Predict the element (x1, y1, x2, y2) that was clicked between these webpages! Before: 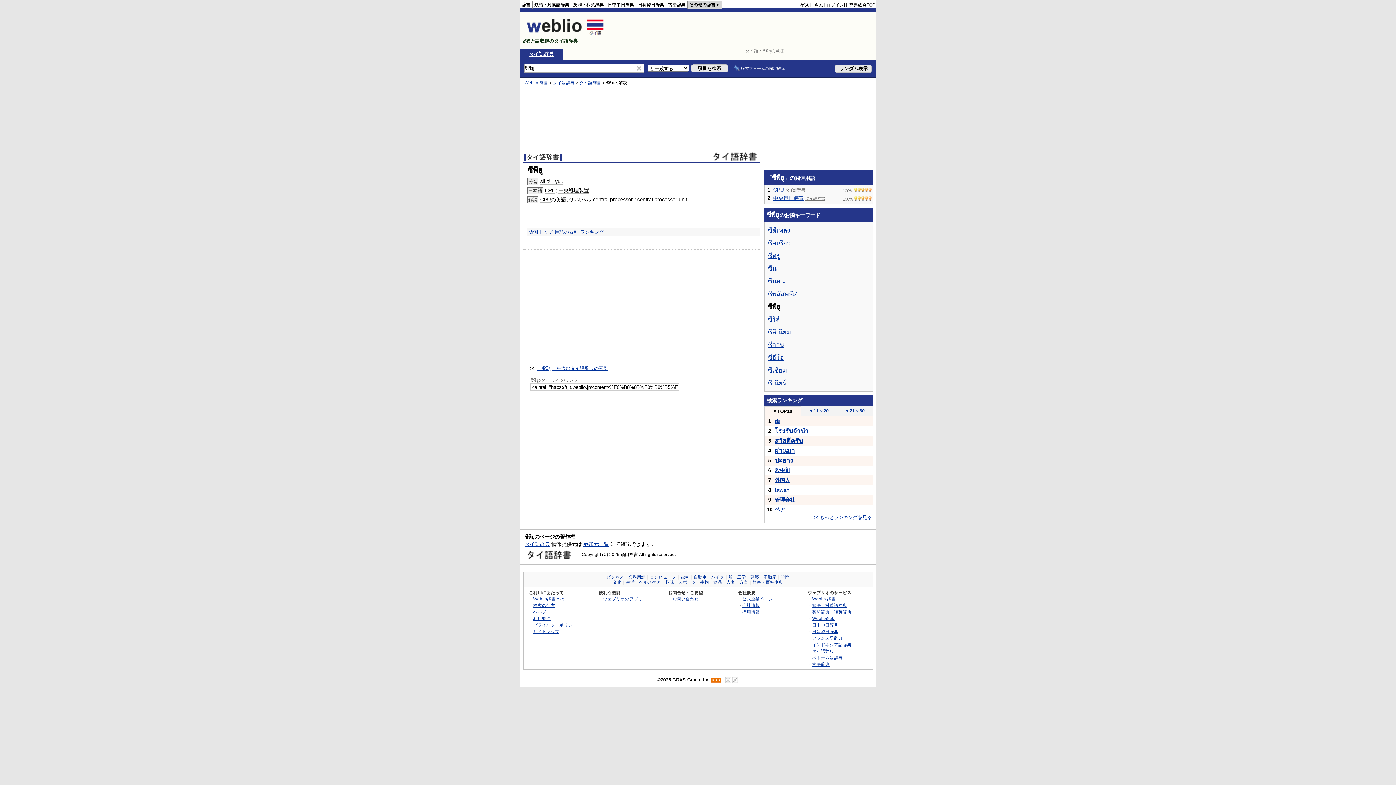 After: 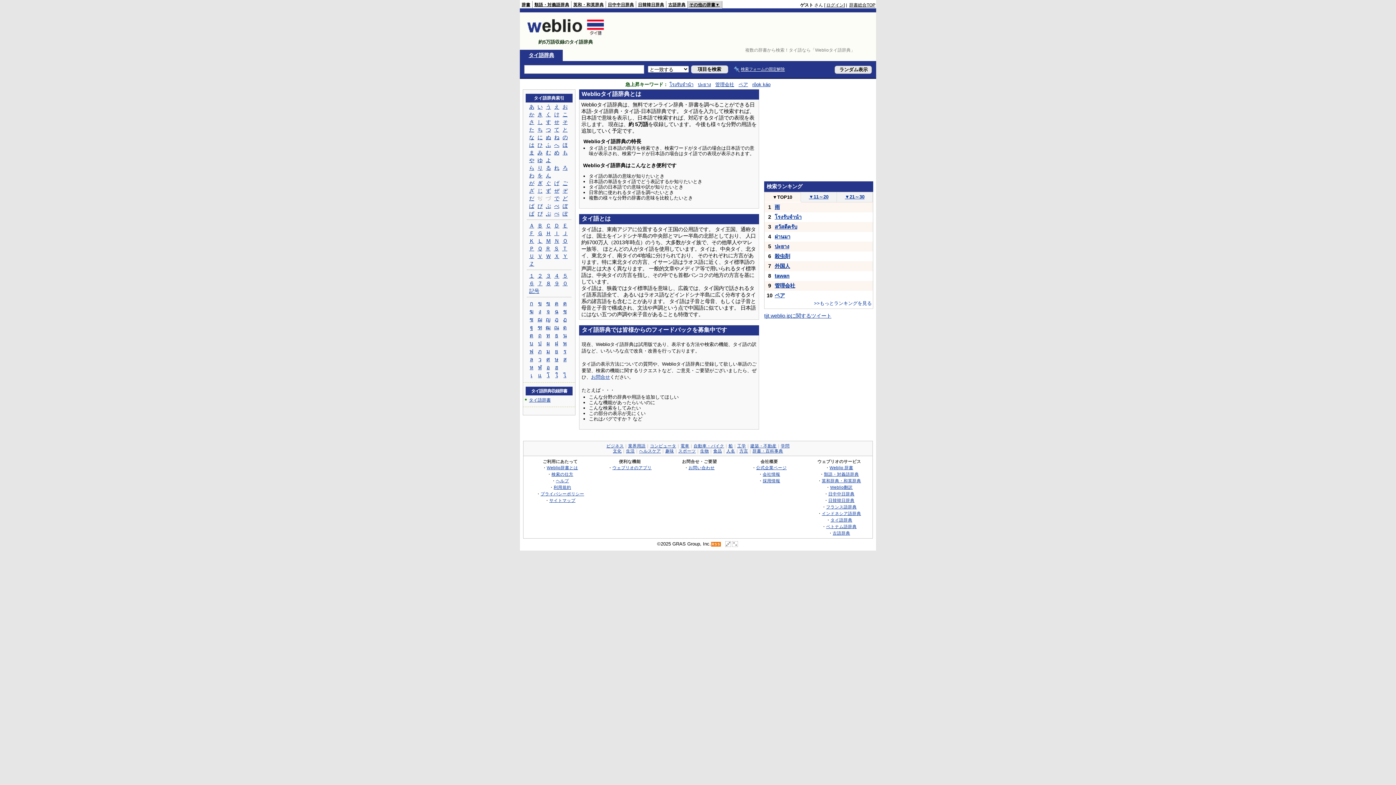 Action: label: タイ語辞典 bbox: (528, 51, 554, 57)